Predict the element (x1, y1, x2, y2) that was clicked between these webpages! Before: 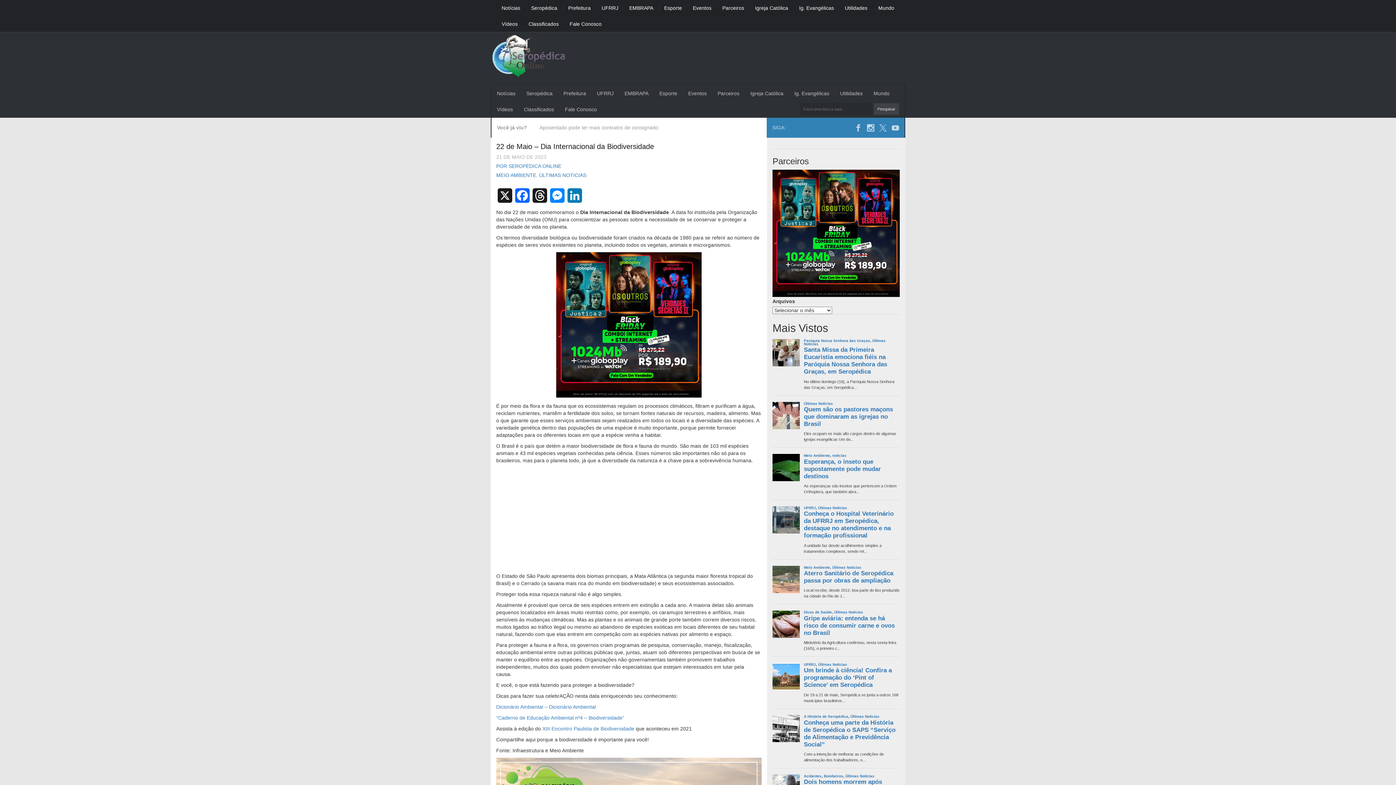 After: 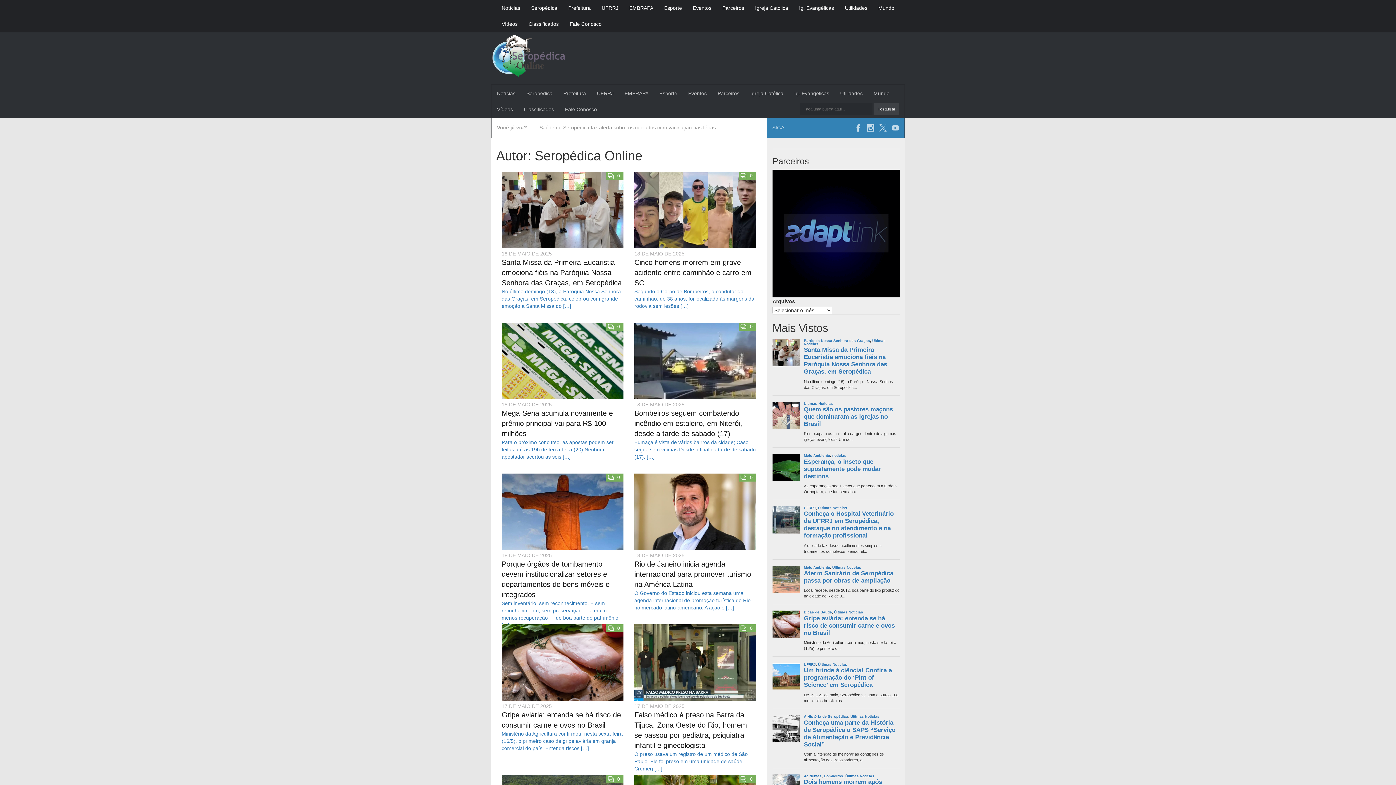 Action: label: POR SEROPÉDICA ONLINE bbox: (496, 163, 561, 169)